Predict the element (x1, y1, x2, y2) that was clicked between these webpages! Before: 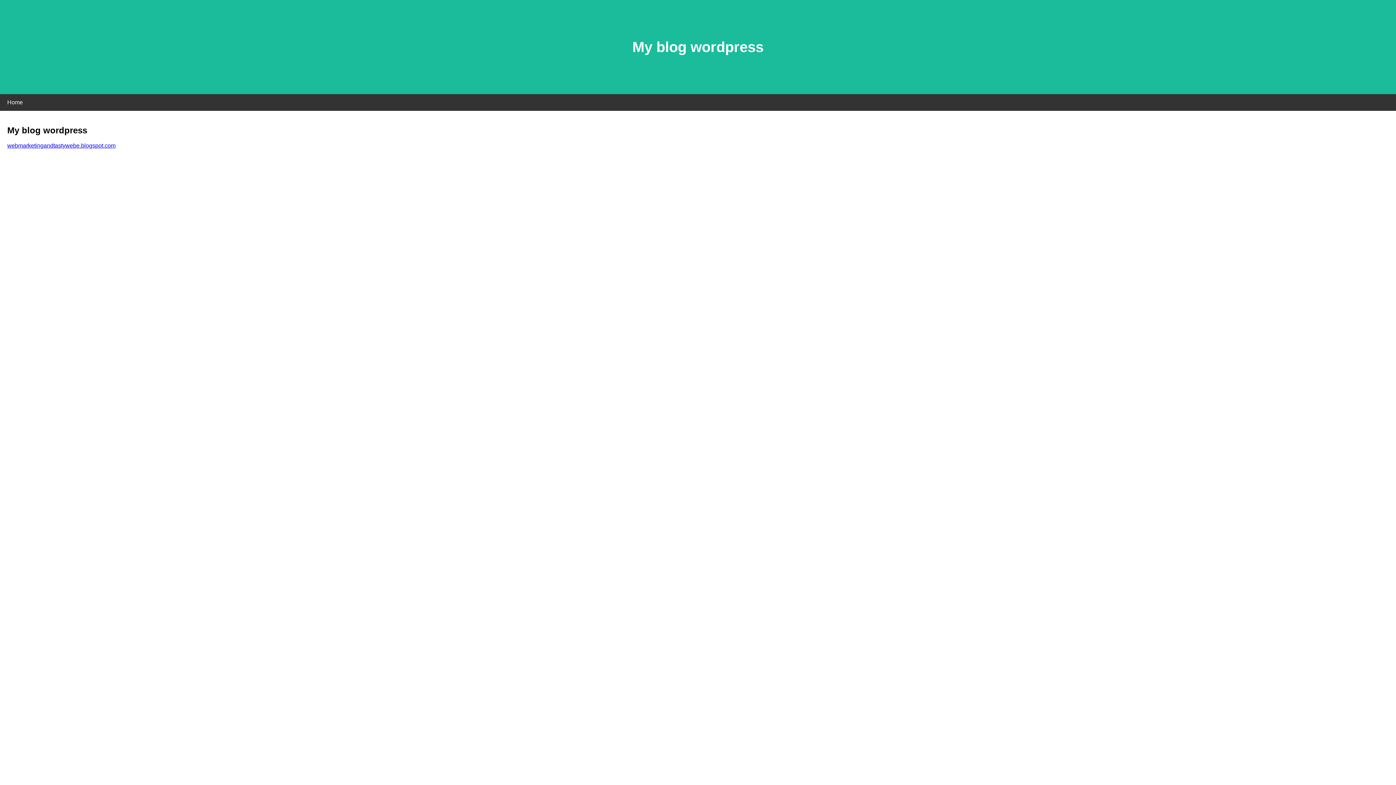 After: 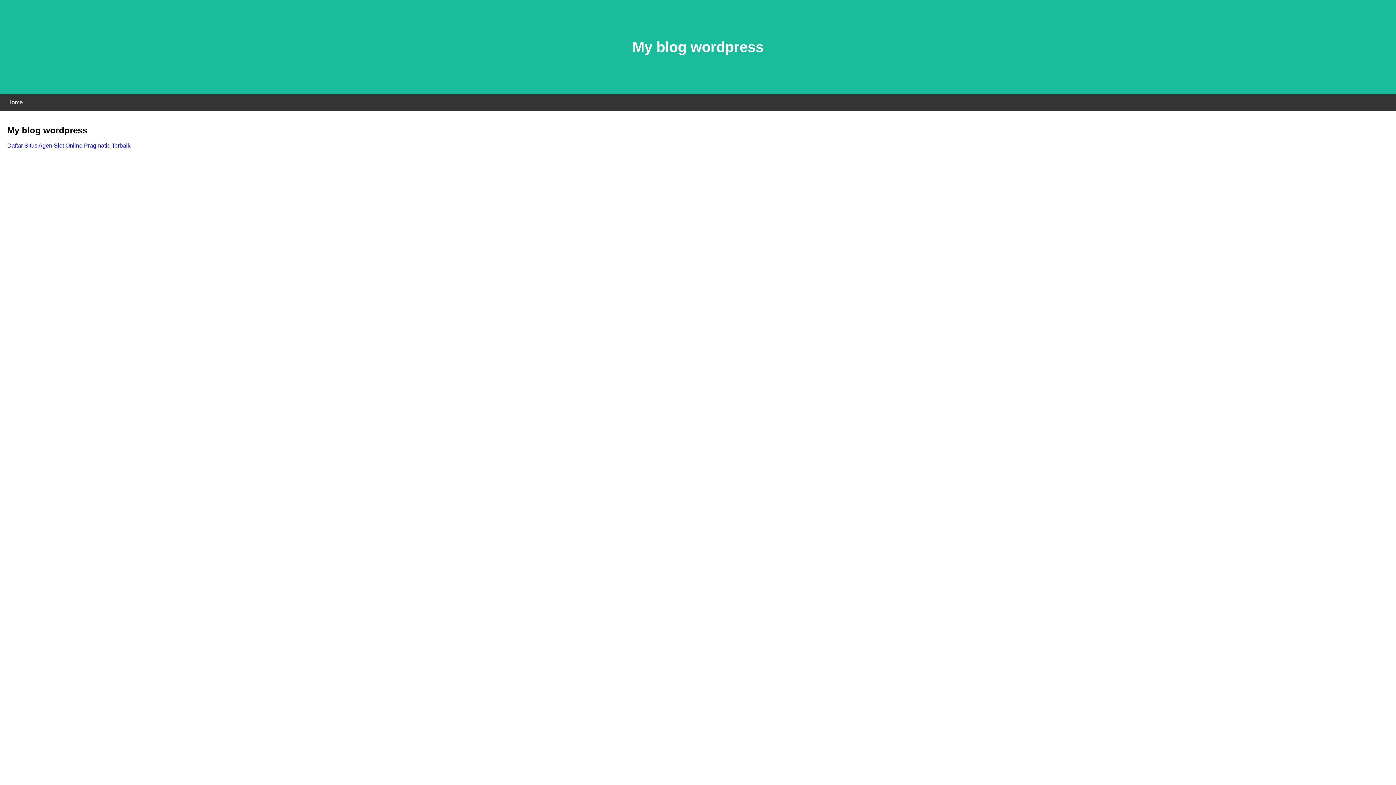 Action: bbox: (7, 142, 115, 148) label: webmarketingandtastywebe.blogspot.com